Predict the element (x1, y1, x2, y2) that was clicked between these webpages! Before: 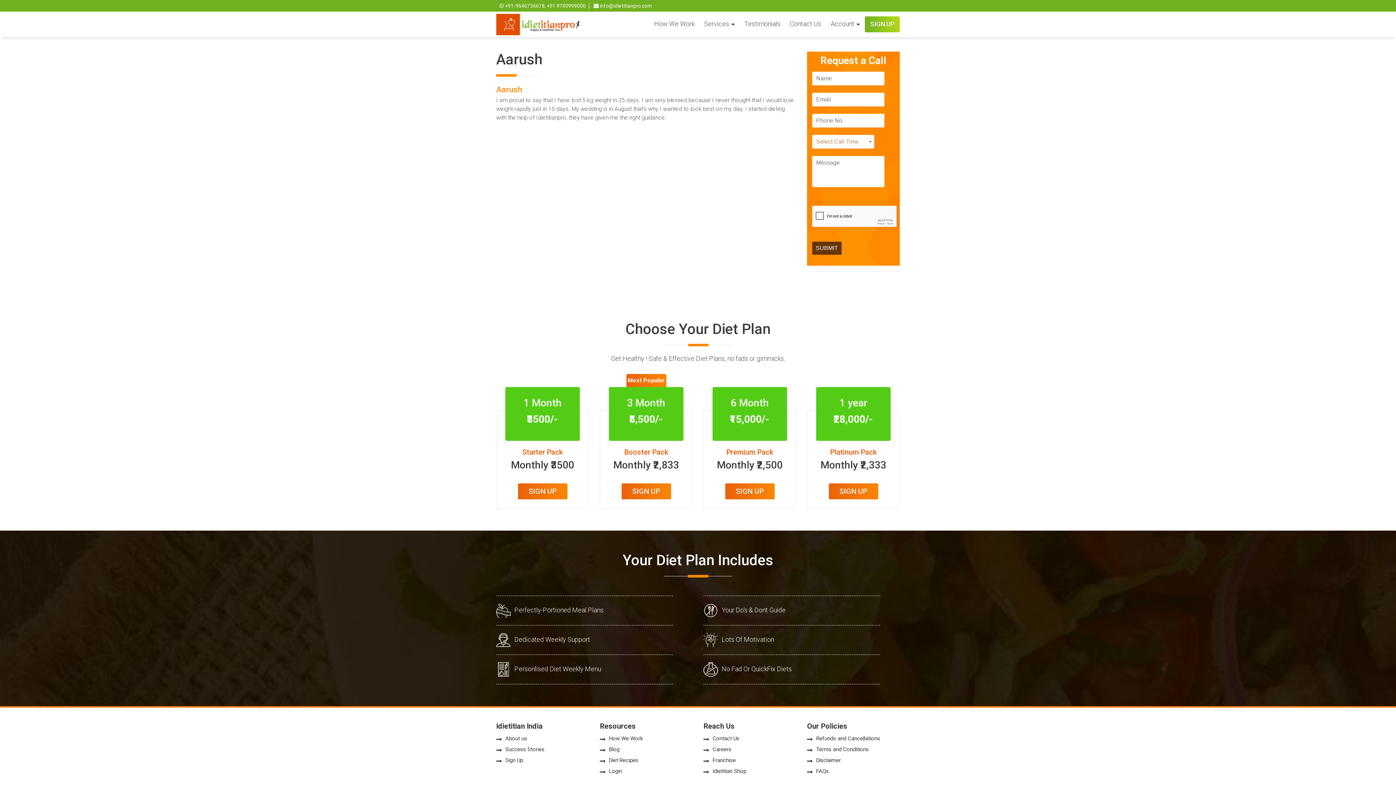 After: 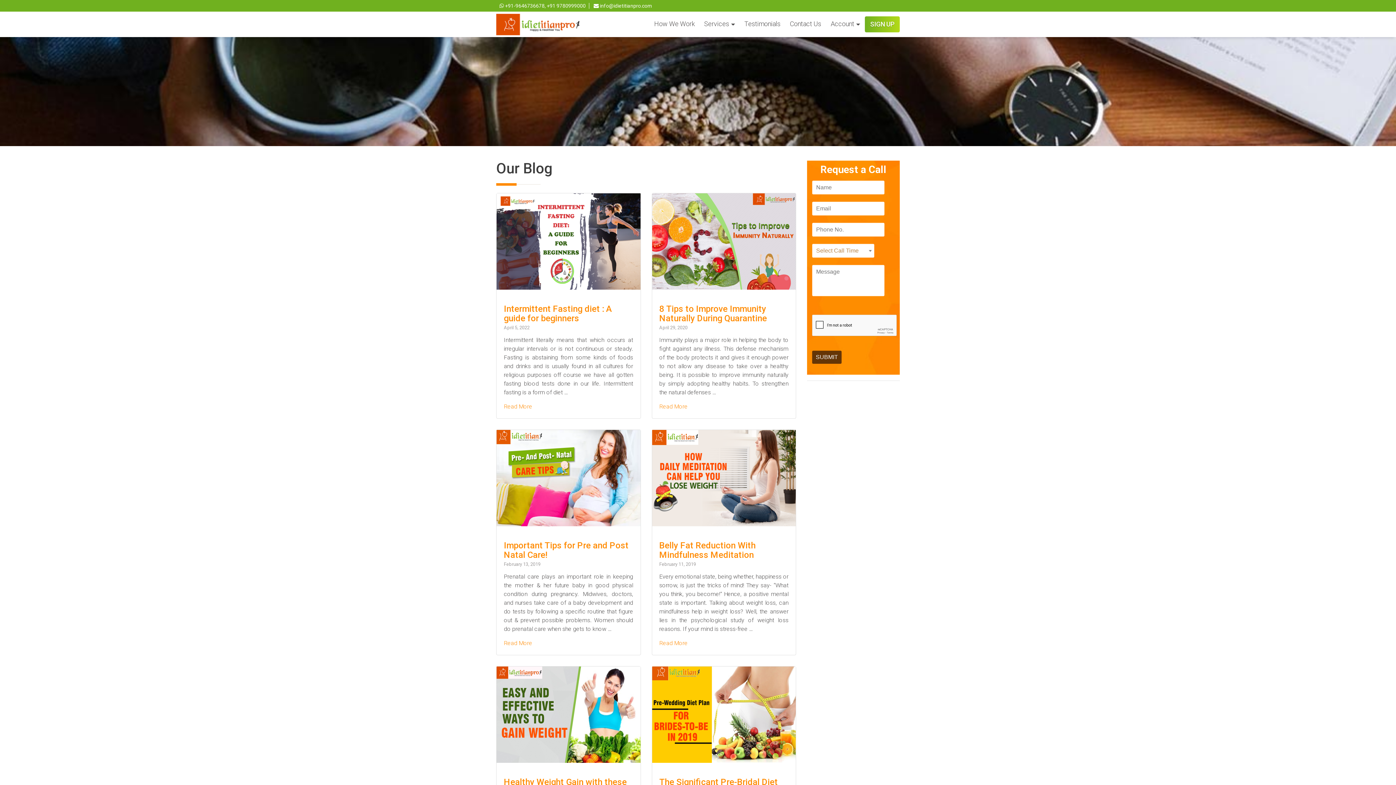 Action: bbox: (600, 746, 619, 753) label: Blog